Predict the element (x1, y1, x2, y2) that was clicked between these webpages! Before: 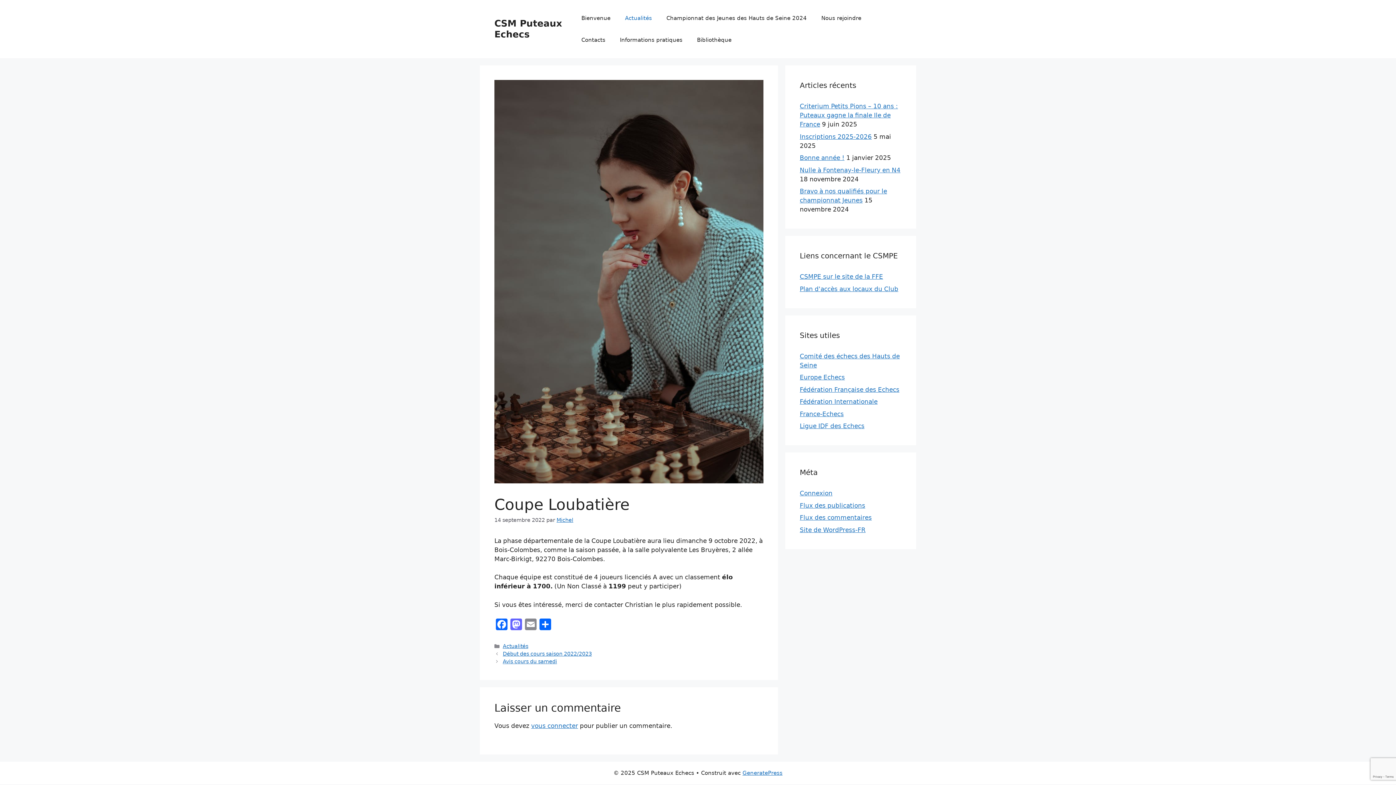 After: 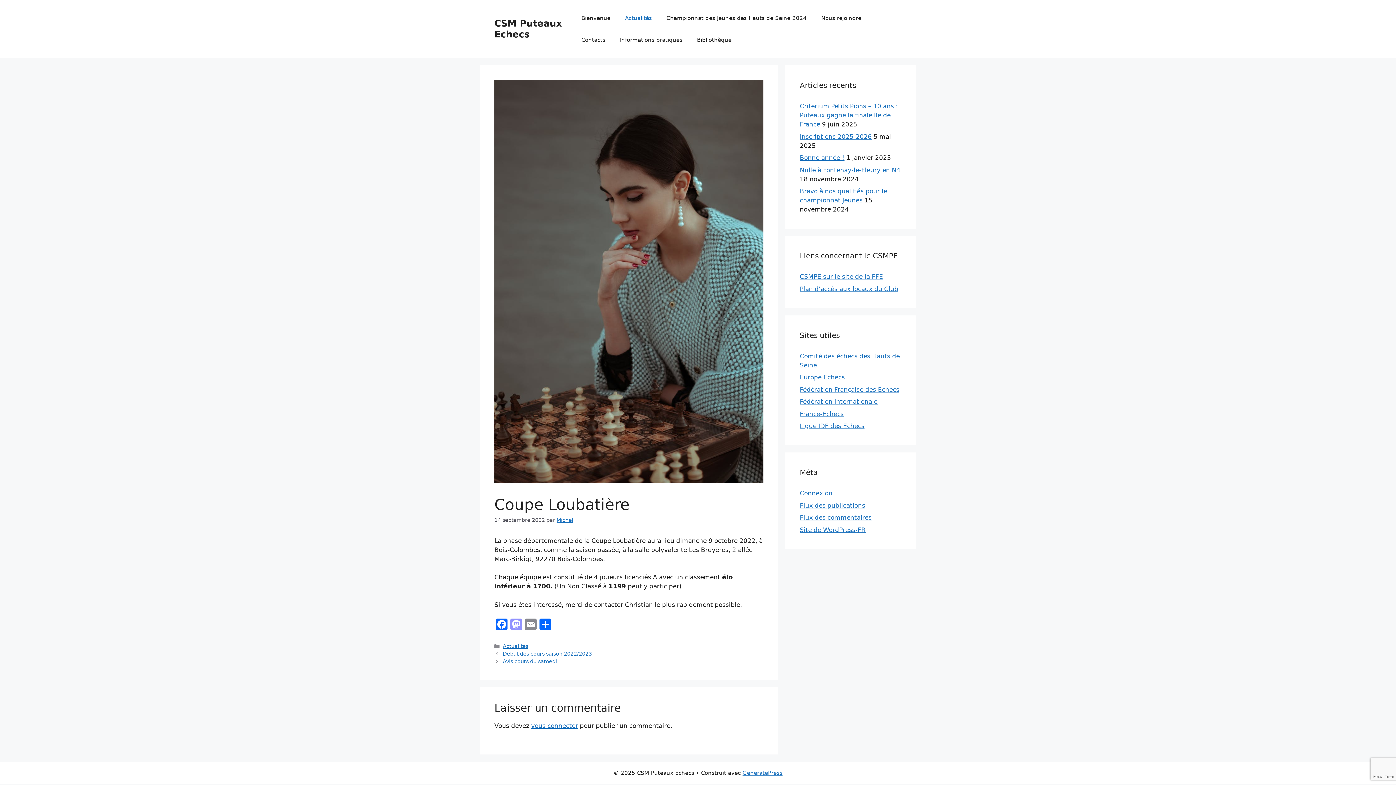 Action: bbox: (509, 619, 523, 632) label: Mastodon